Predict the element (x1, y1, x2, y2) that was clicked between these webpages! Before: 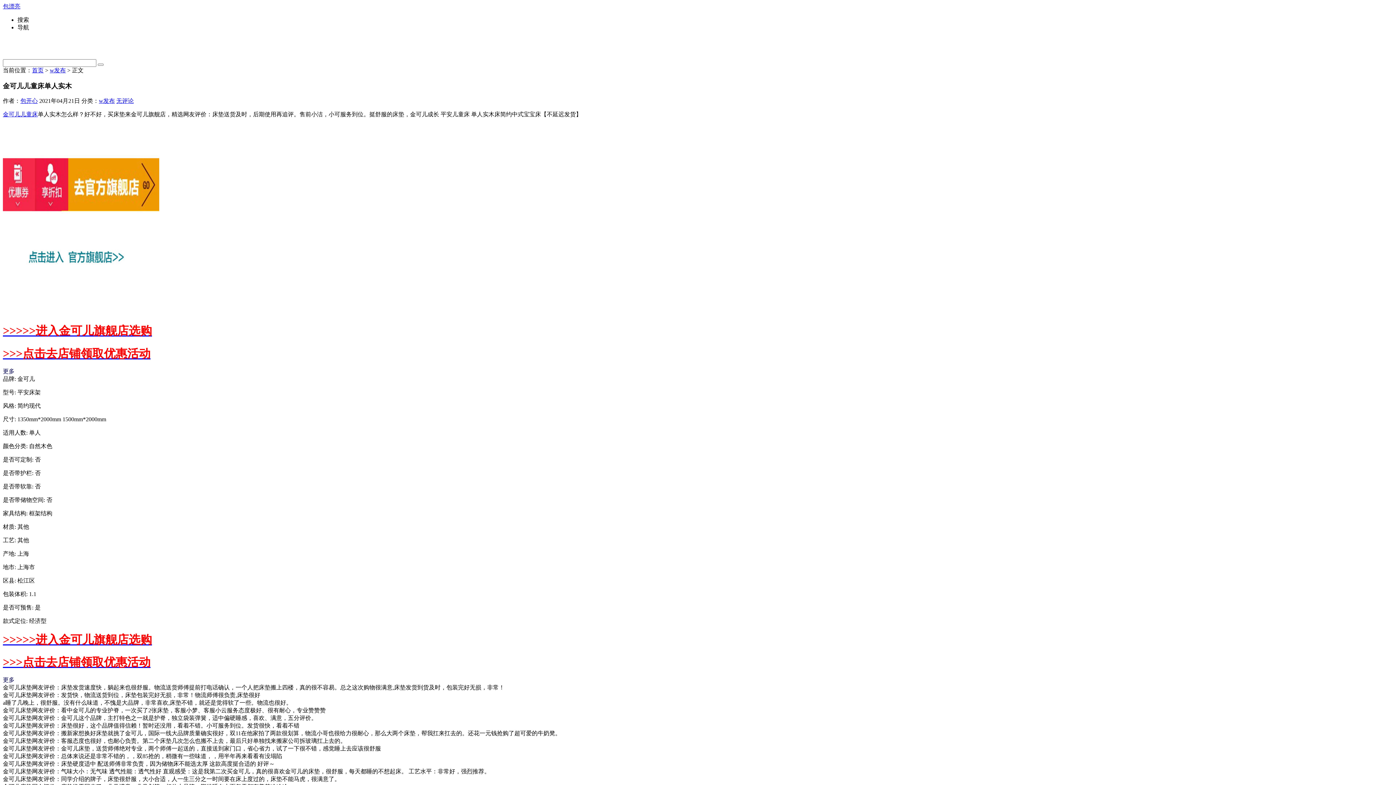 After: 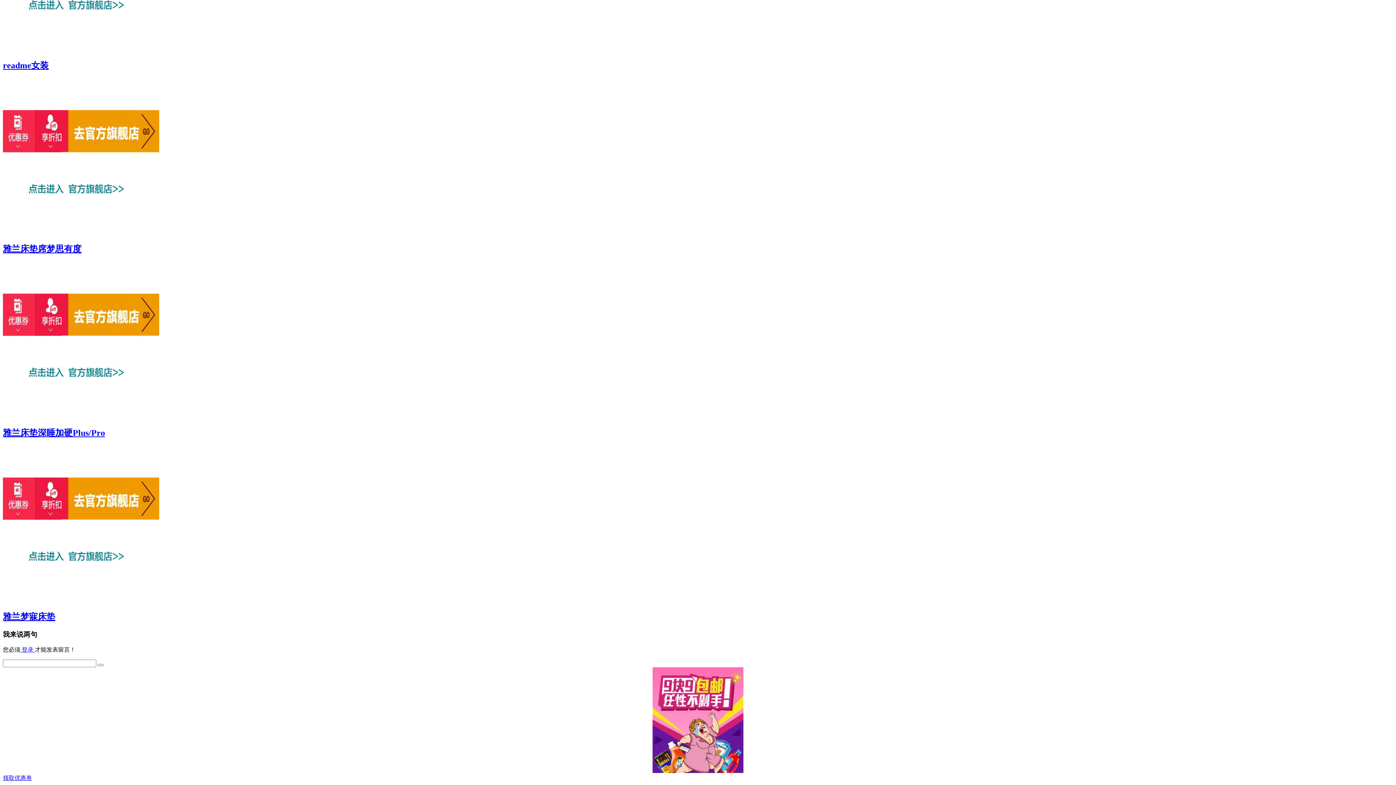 Action: bbox: (116, 97, 133, 104) label: 无评论